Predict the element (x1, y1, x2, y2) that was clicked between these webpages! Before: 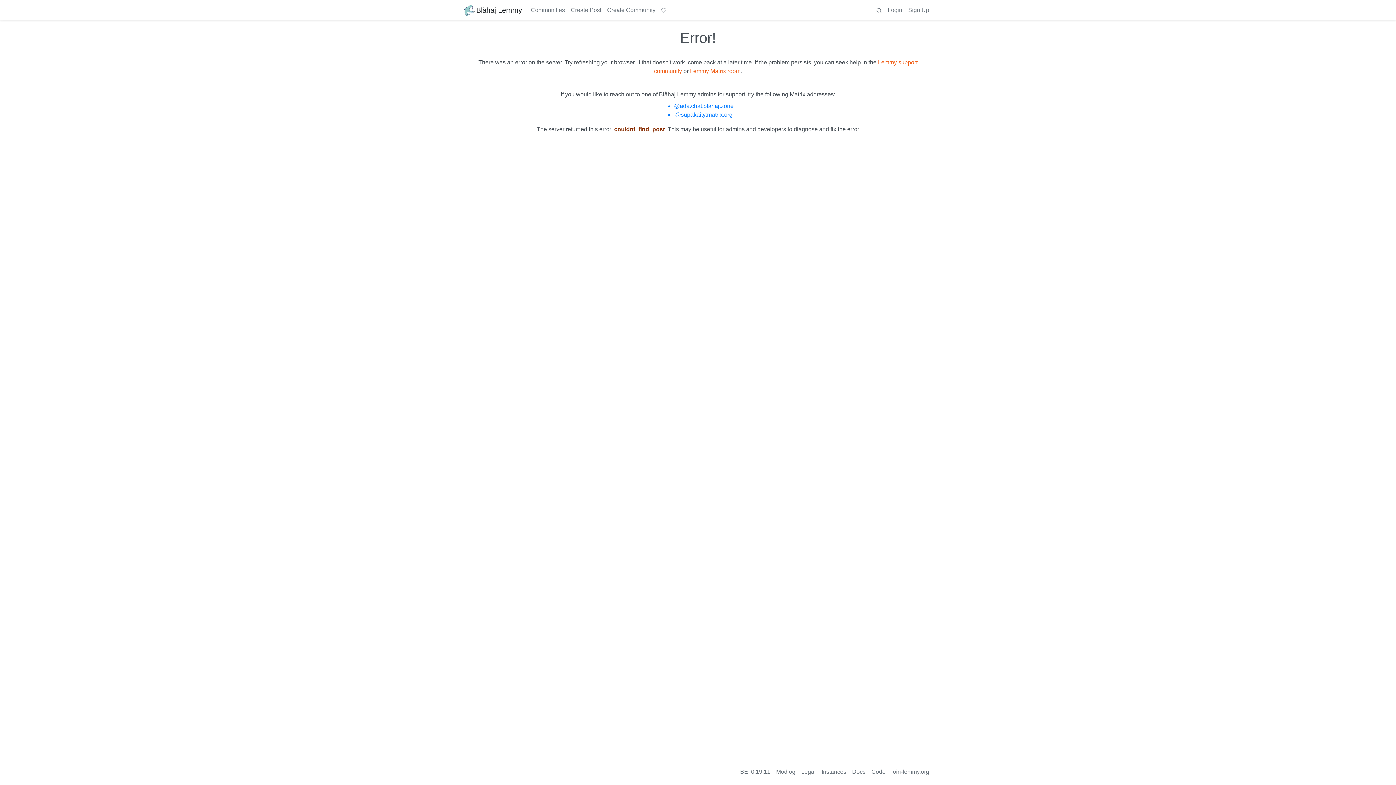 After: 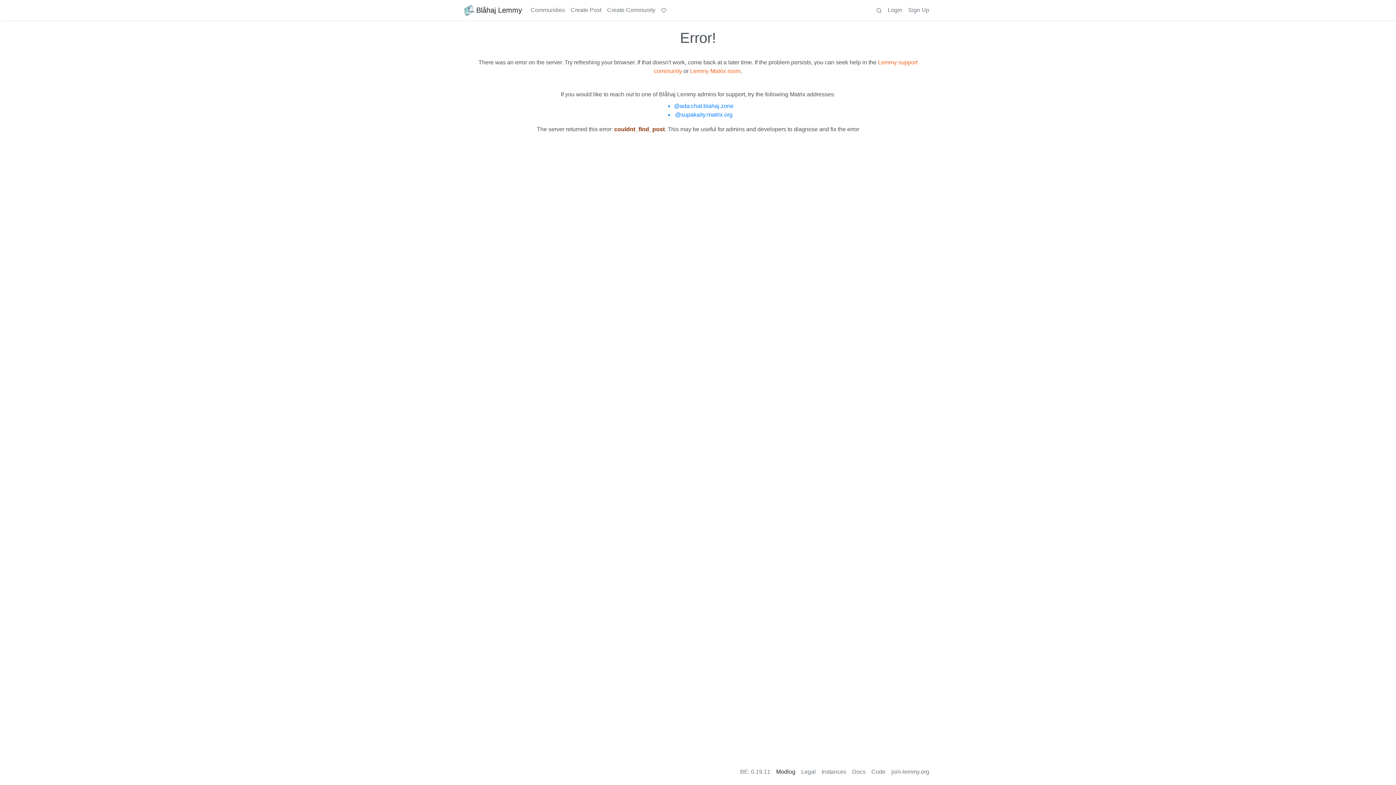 Action: bbox: (773, 765, 798, 779) label: Modlog